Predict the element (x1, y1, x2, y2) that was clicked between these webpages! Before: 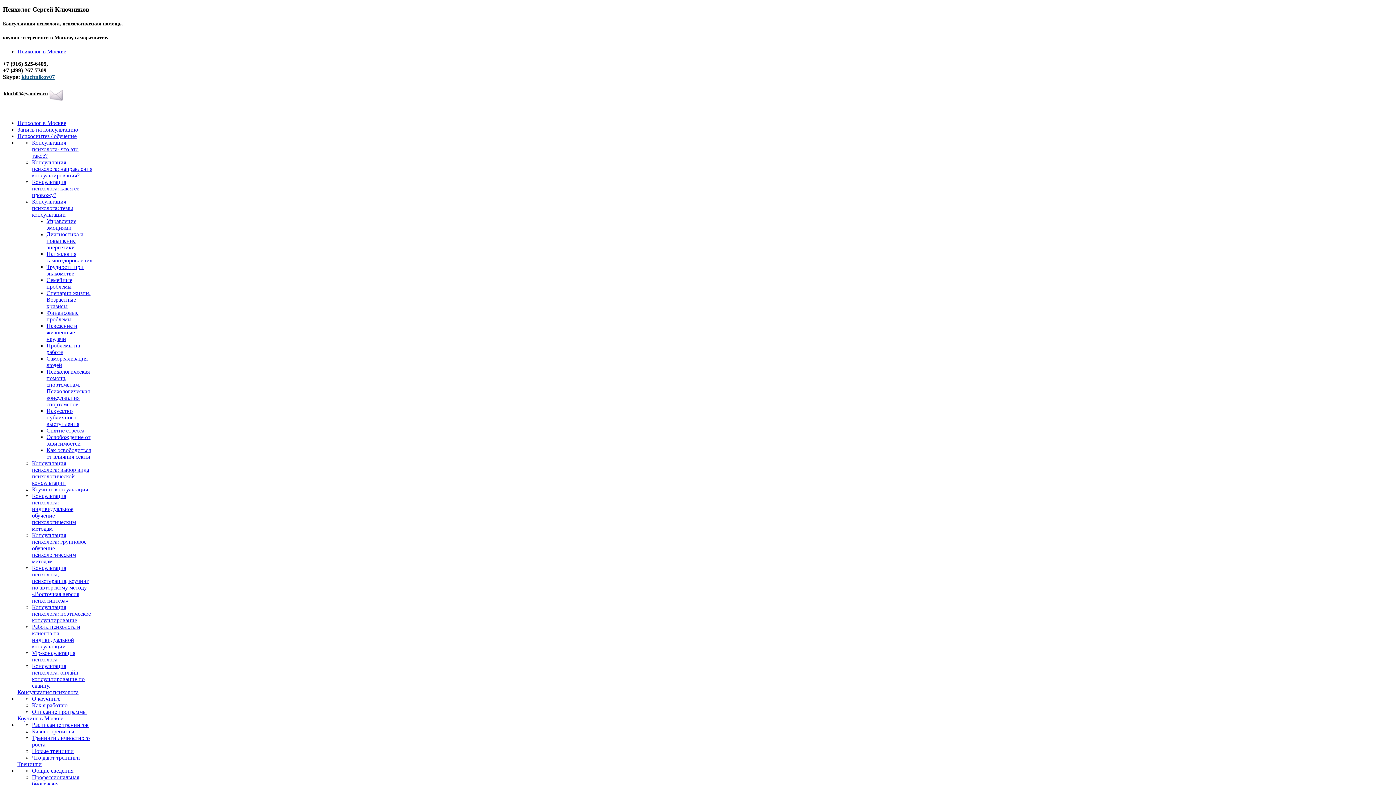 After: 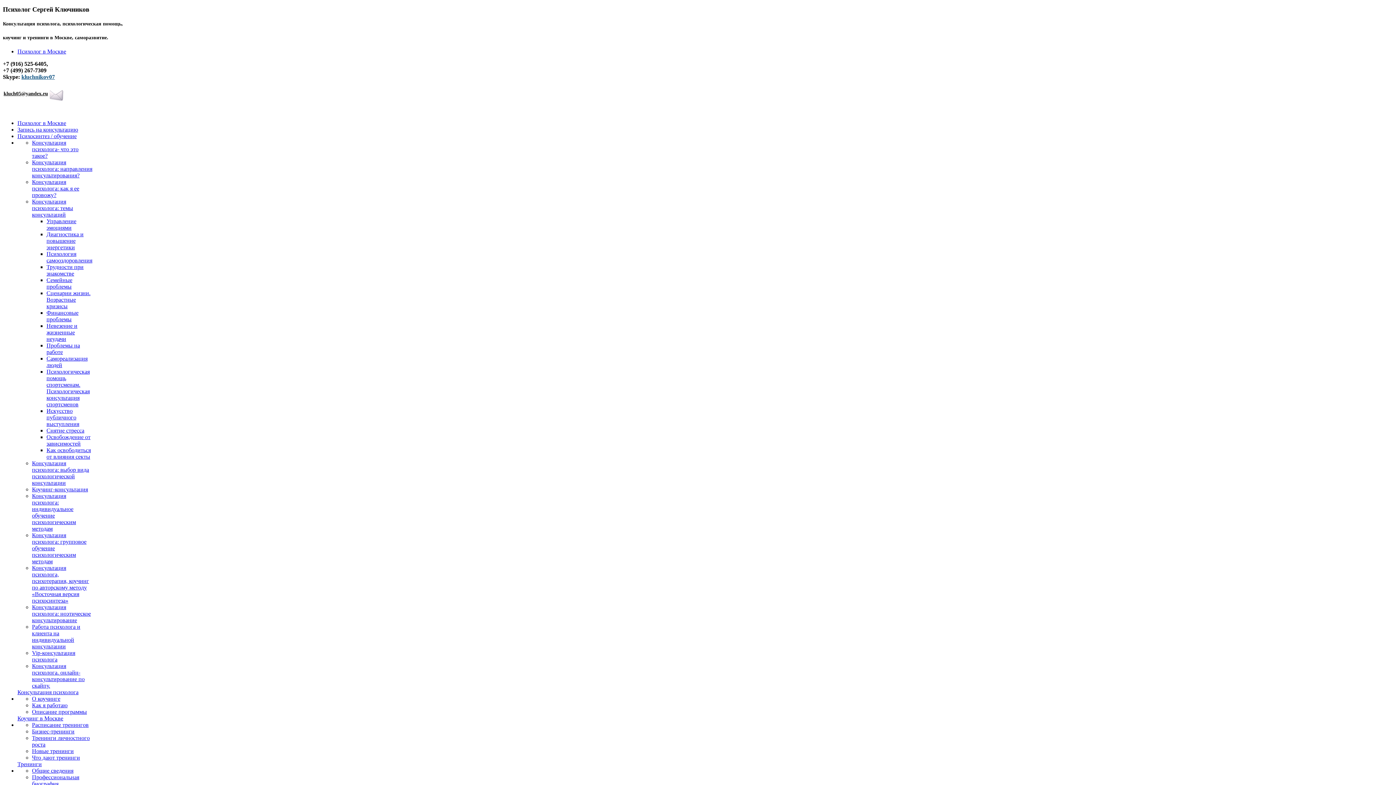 Action: label: Консультация психолога: направления консультирования? bbox: (32, 159, 92, 178)